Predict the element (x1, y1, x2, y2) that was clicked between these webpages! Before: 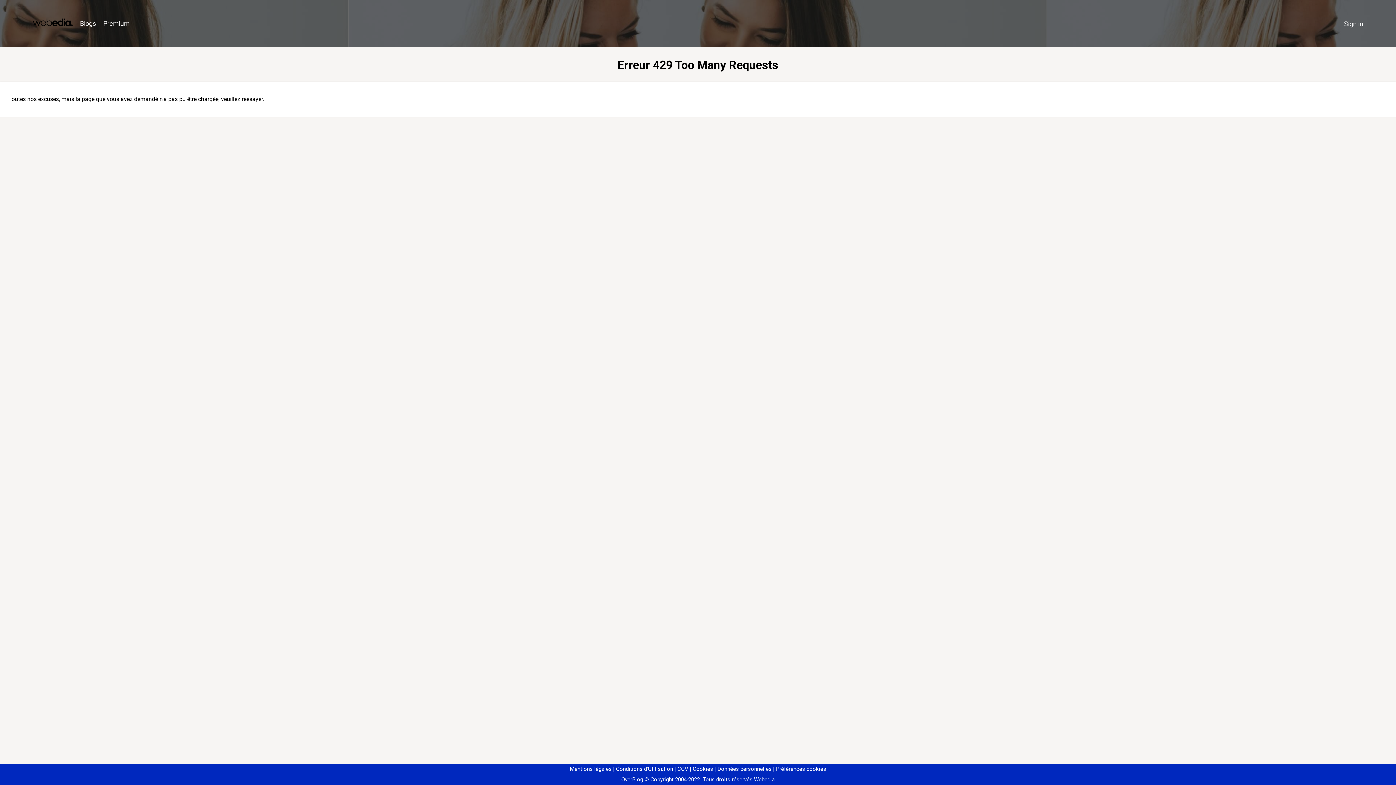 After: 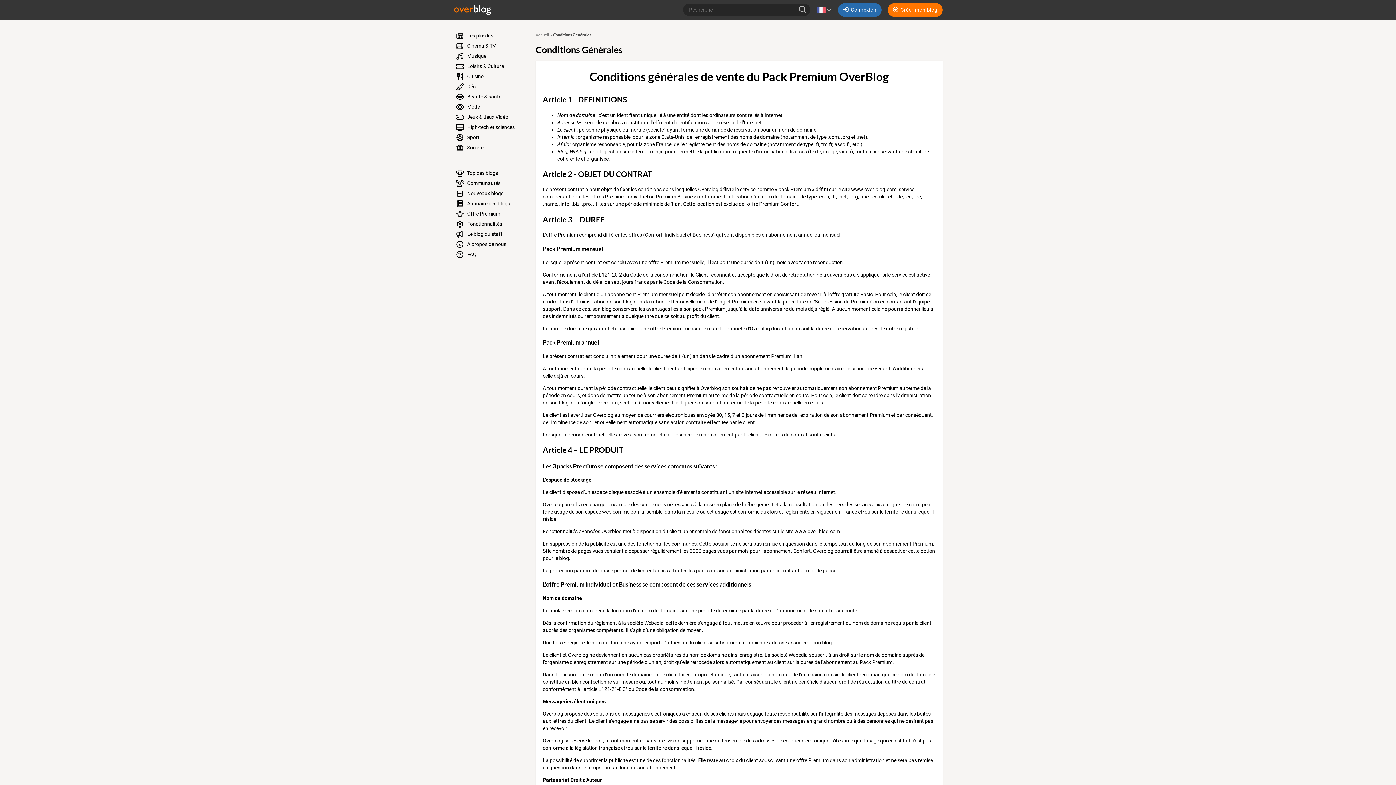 Action: bbox: (674, 766, 688, 772) label: CGV